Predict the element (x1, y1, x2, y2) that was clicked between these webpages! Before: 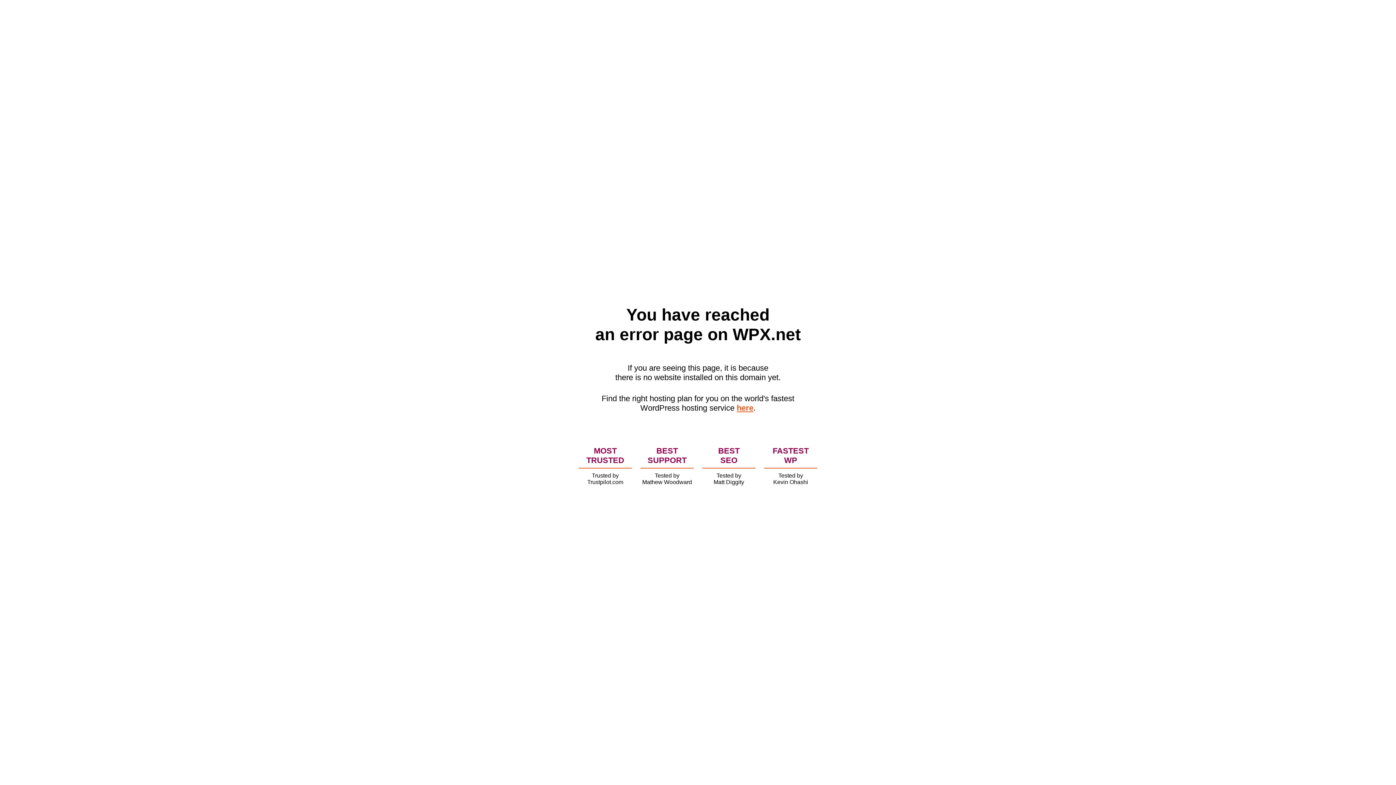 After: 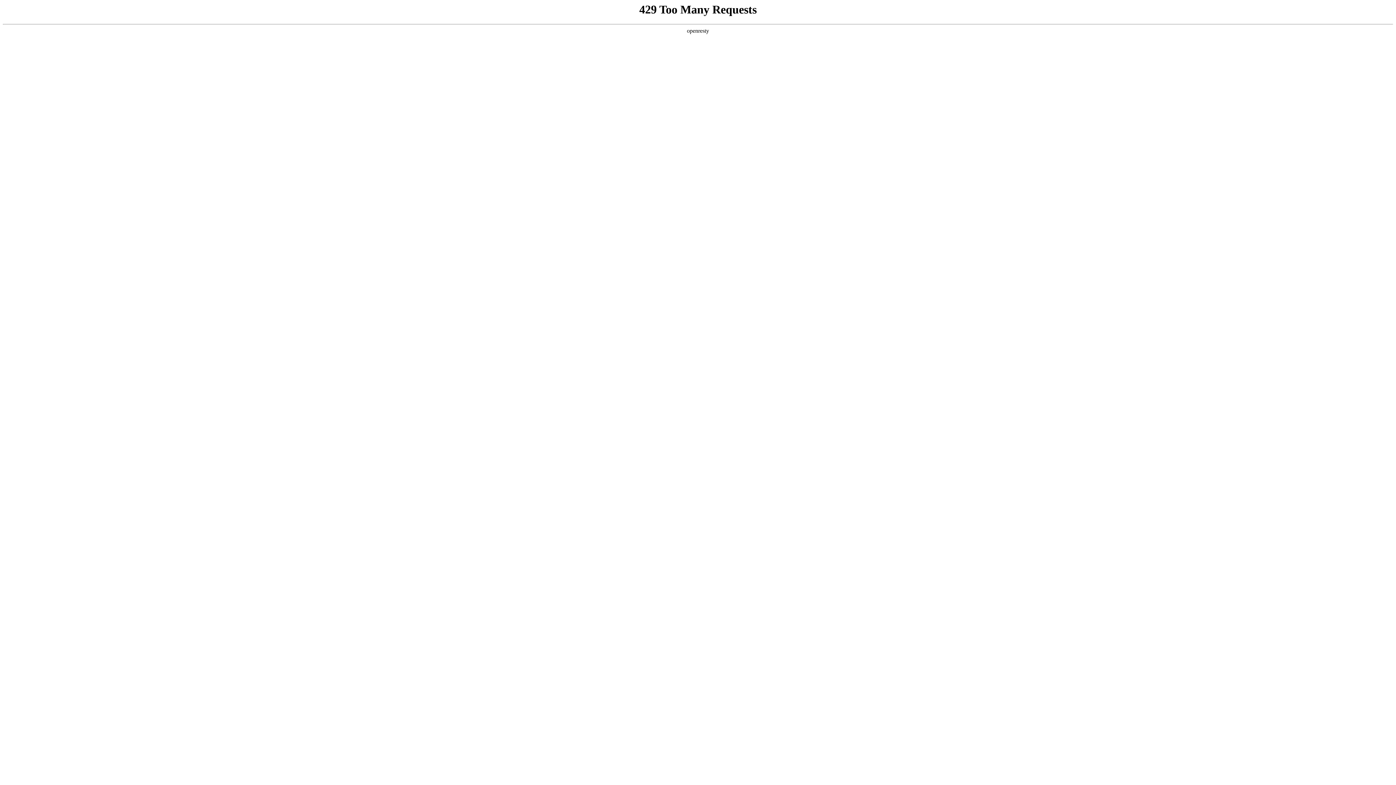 Action: label: here bbox: (736, 403, 753, 412)